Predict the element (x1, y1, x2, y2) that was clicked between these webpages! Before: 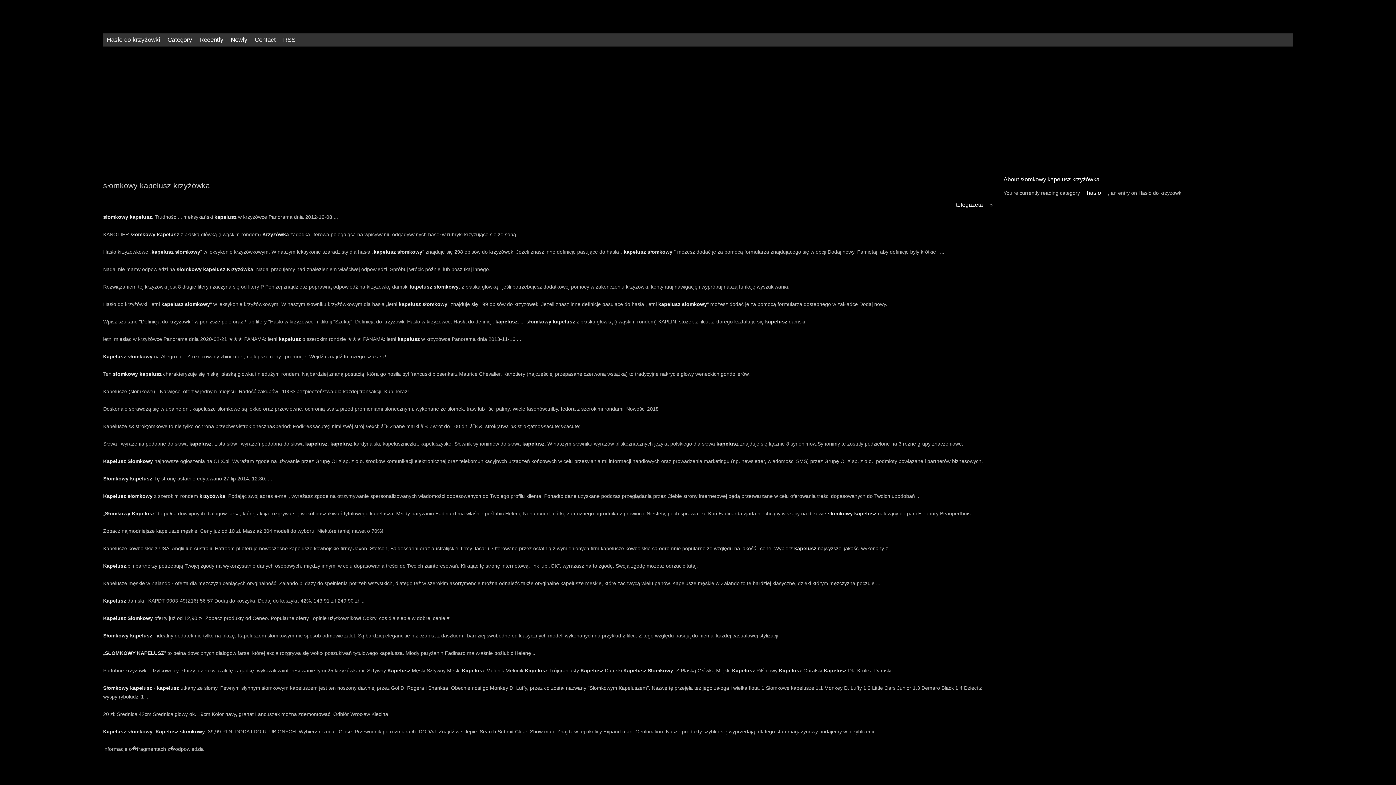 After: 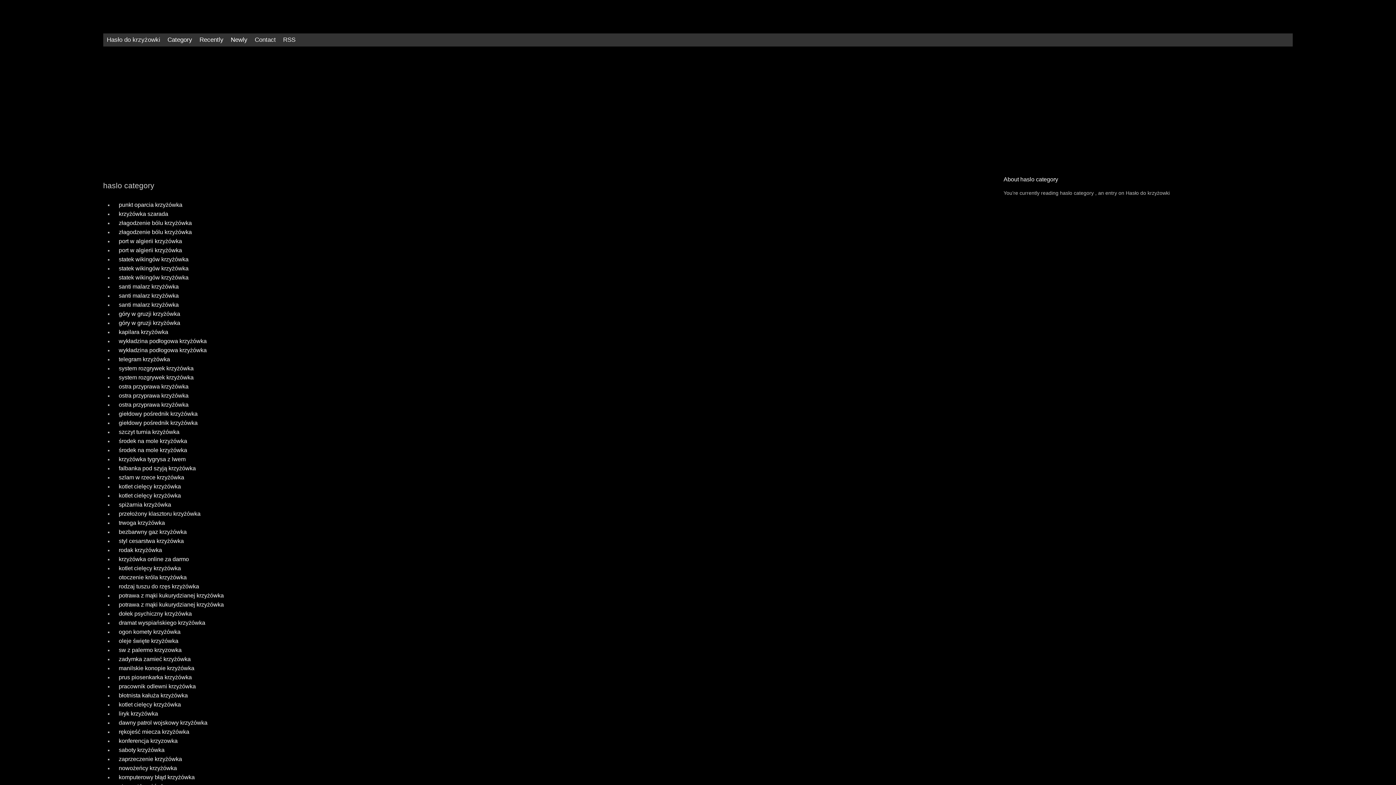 Action: bbox: (1081, 184, 1106, 201) label: haslo